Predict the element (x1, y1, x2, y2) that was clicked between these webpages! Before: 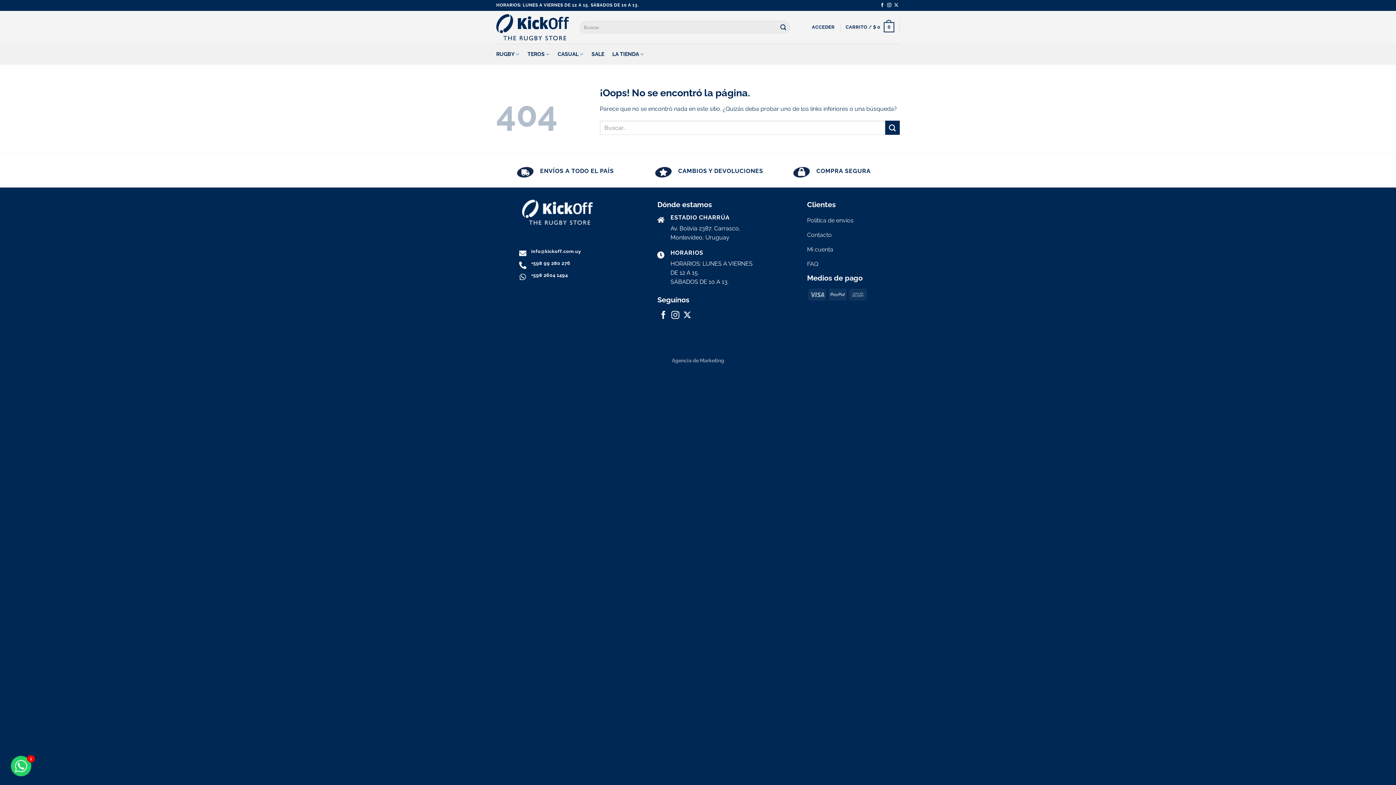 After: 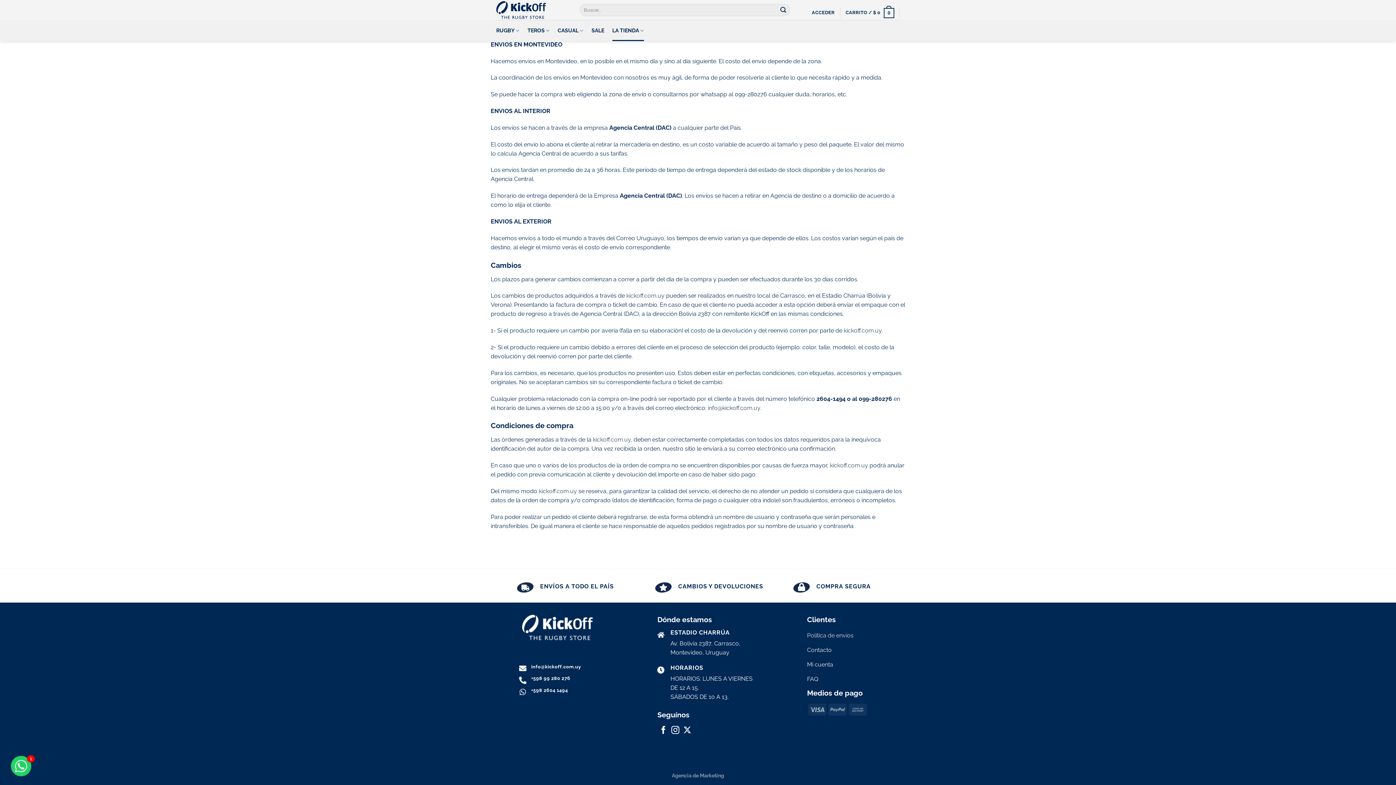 Action: bbox: (654, 164, 765, 178) label: CAMBIOS Y DEVOLUCIONES